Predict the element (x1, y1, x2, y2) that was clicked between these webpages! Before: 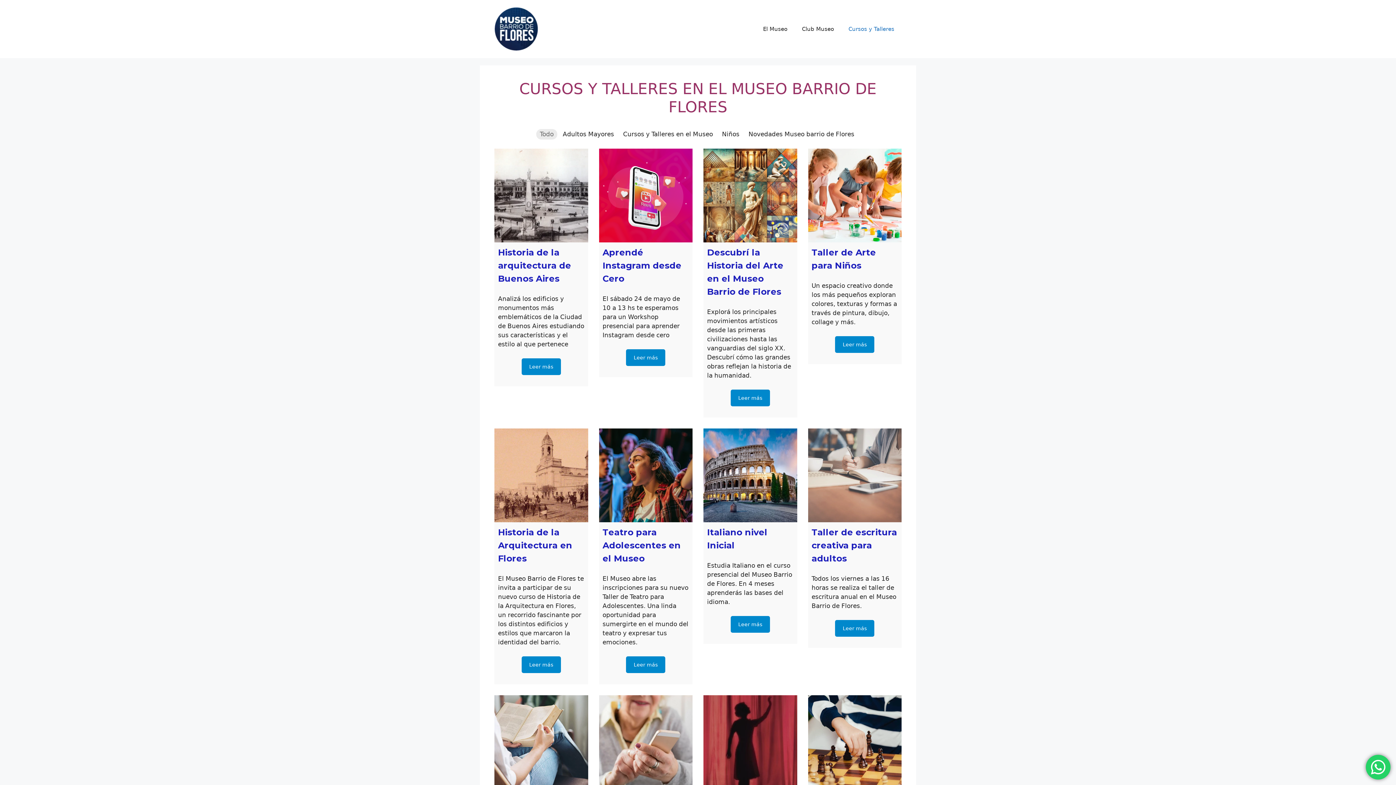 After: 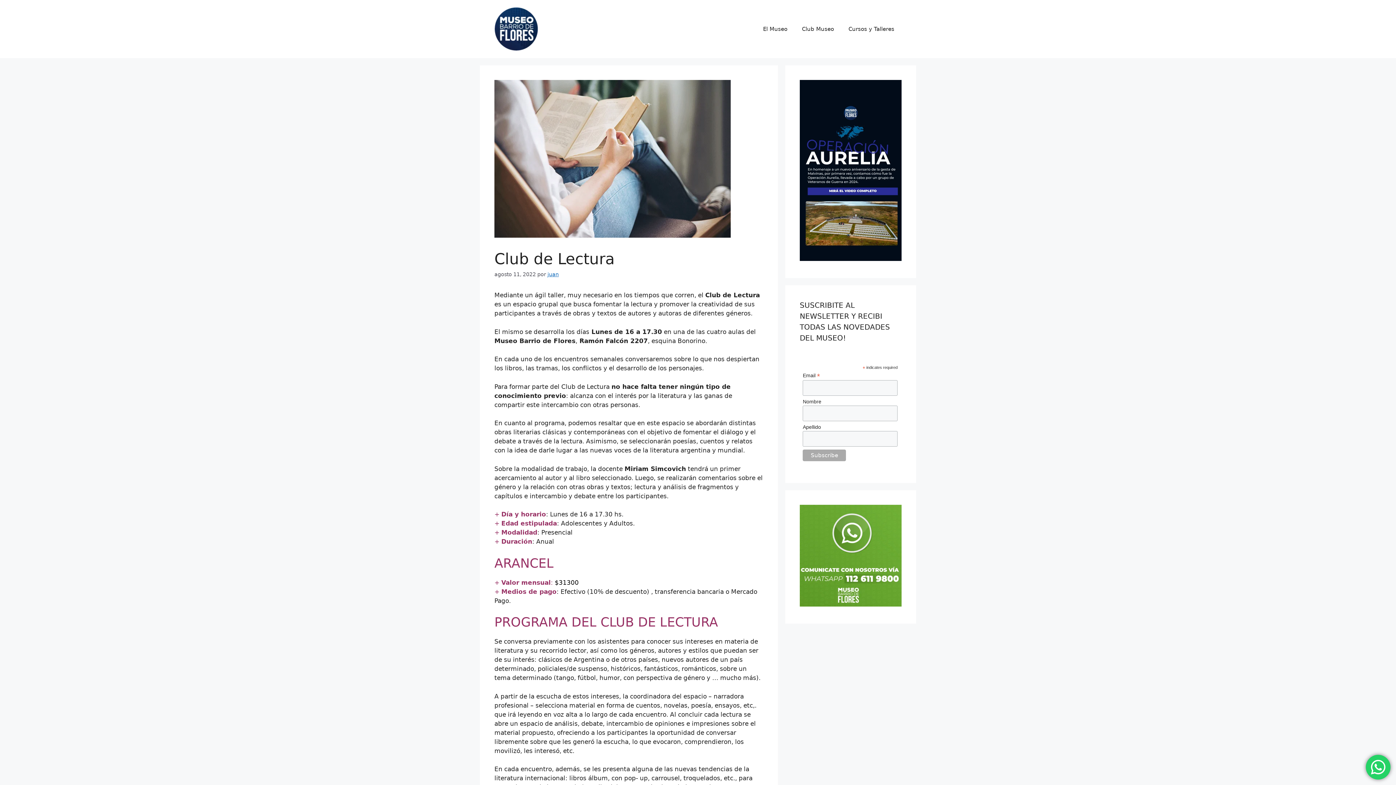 Action: bbox: (494, 695, 588, 789)